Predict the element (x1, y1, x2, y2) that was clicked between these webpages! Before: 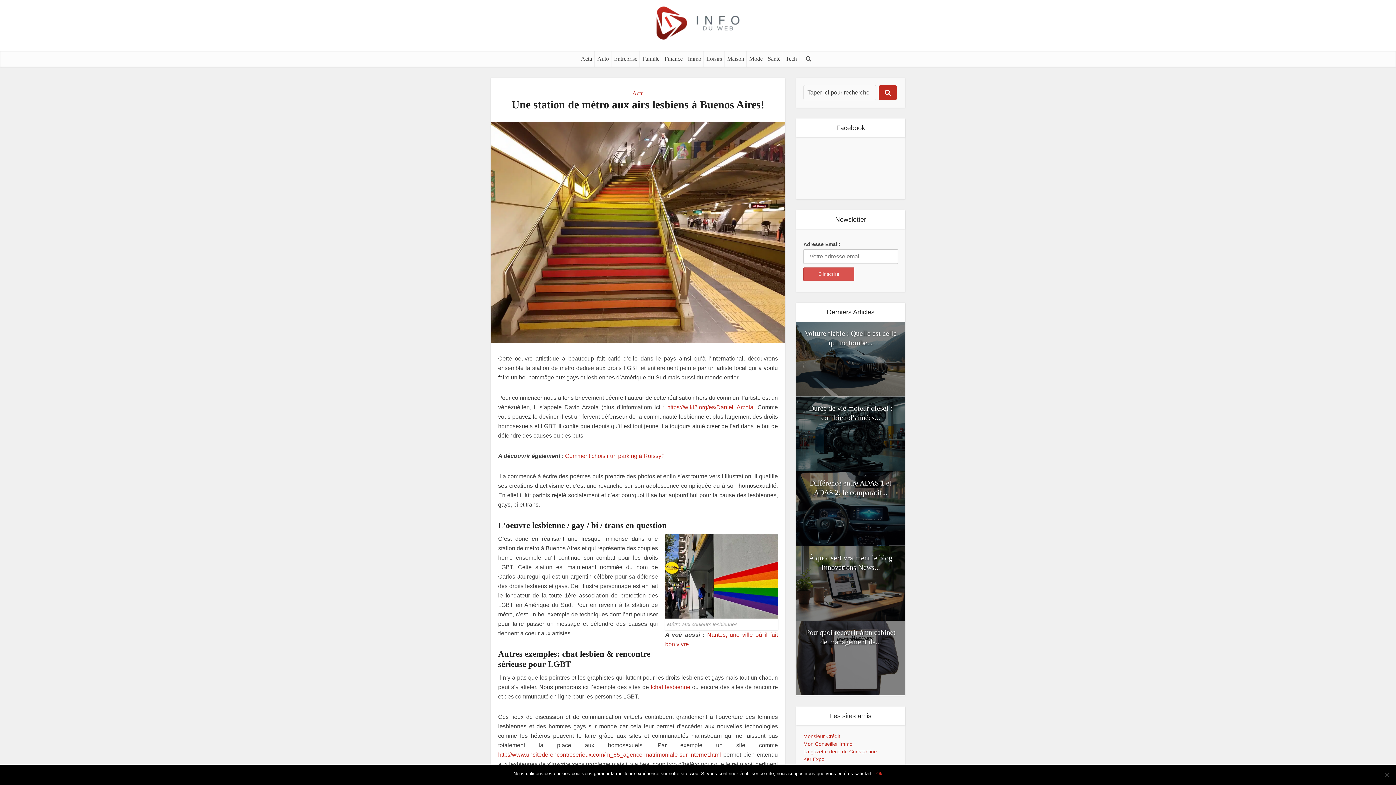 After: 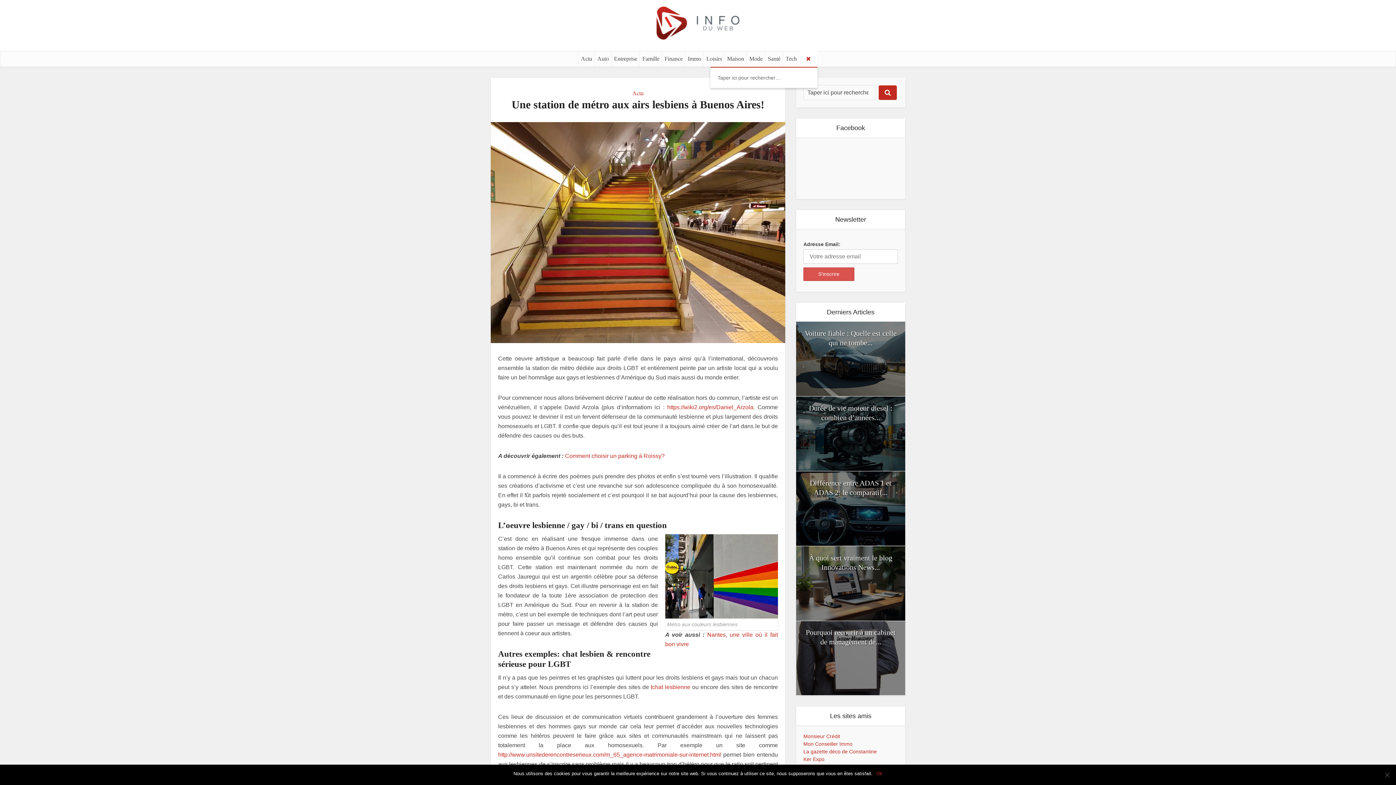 Action: bbox: (799, 50, 817, 66)